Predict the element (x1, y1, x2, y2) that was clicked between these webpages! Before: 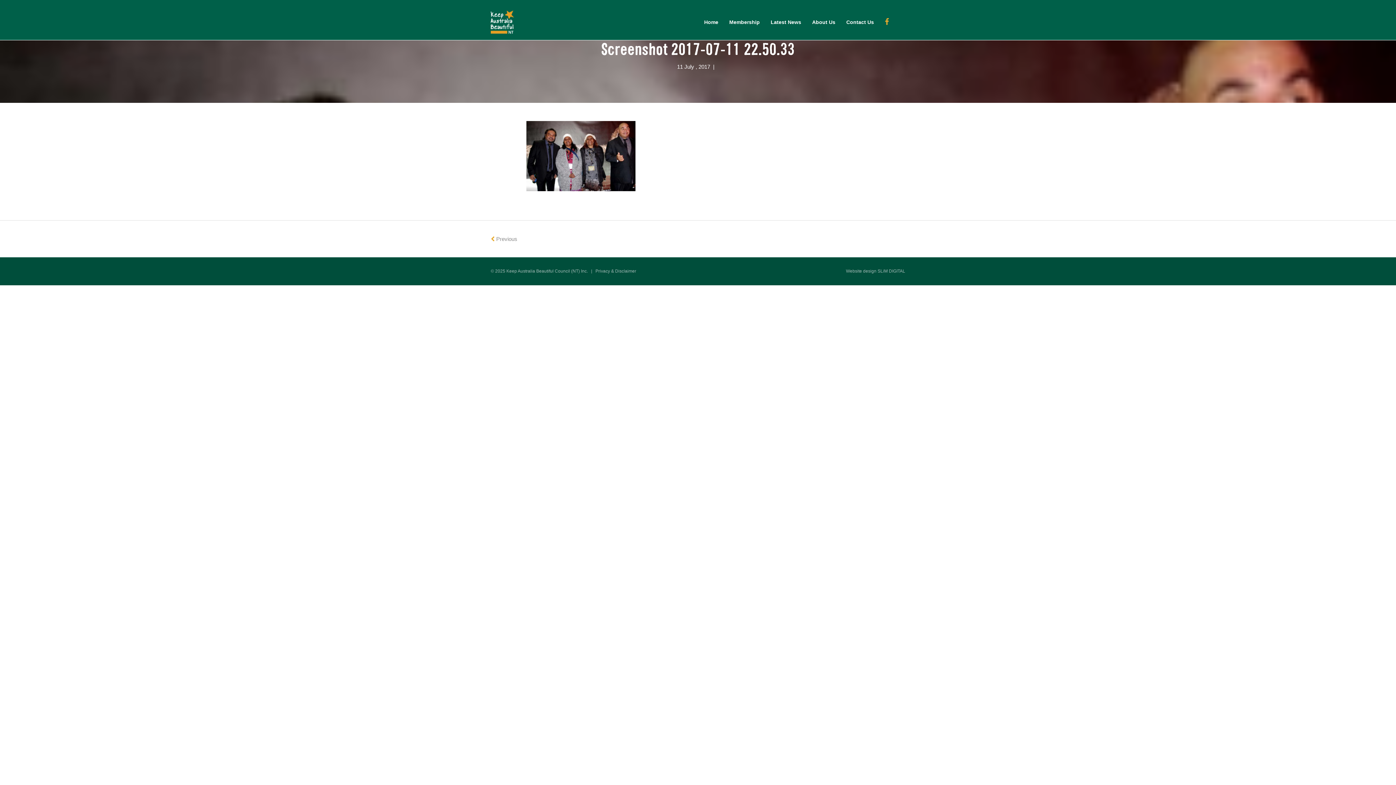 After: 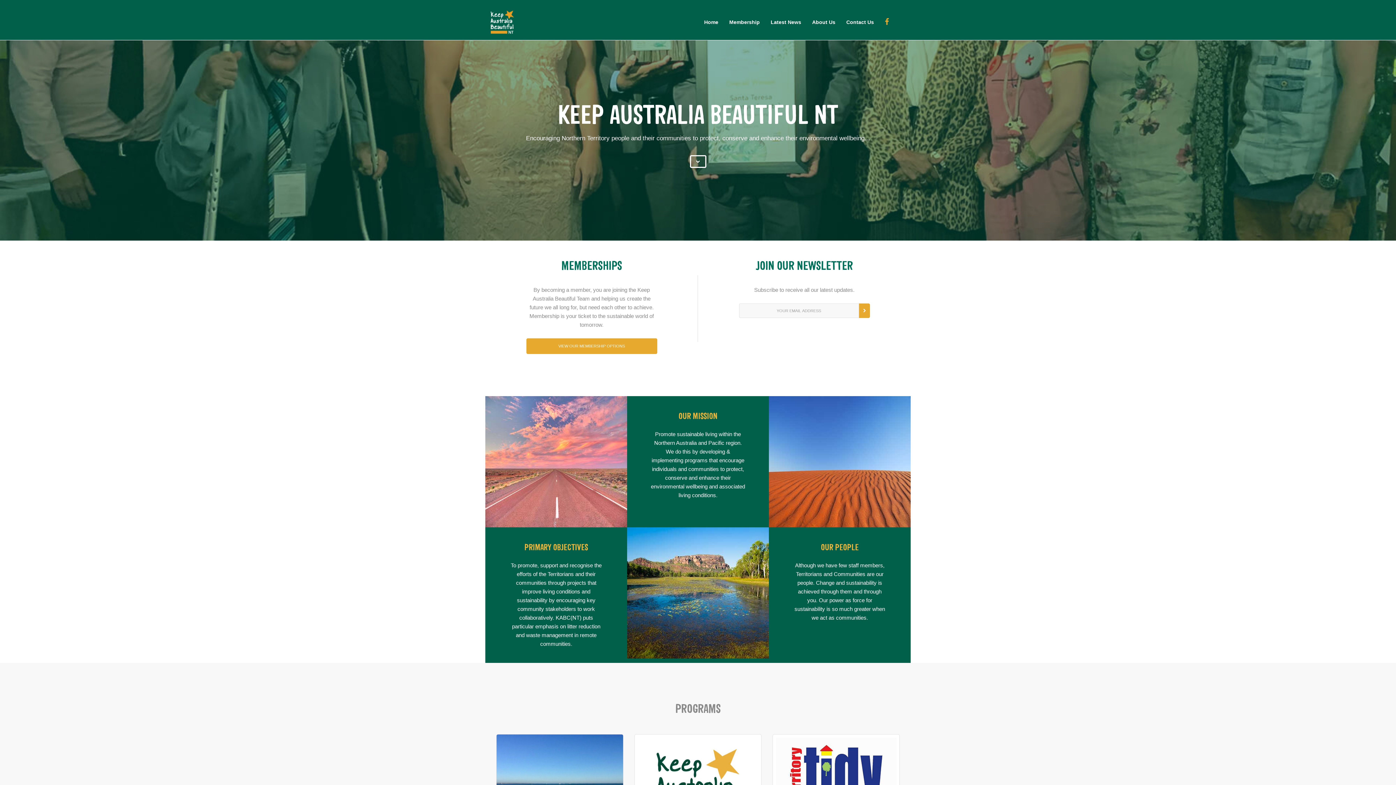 Action: bbox: (490, 18, 514, 25)